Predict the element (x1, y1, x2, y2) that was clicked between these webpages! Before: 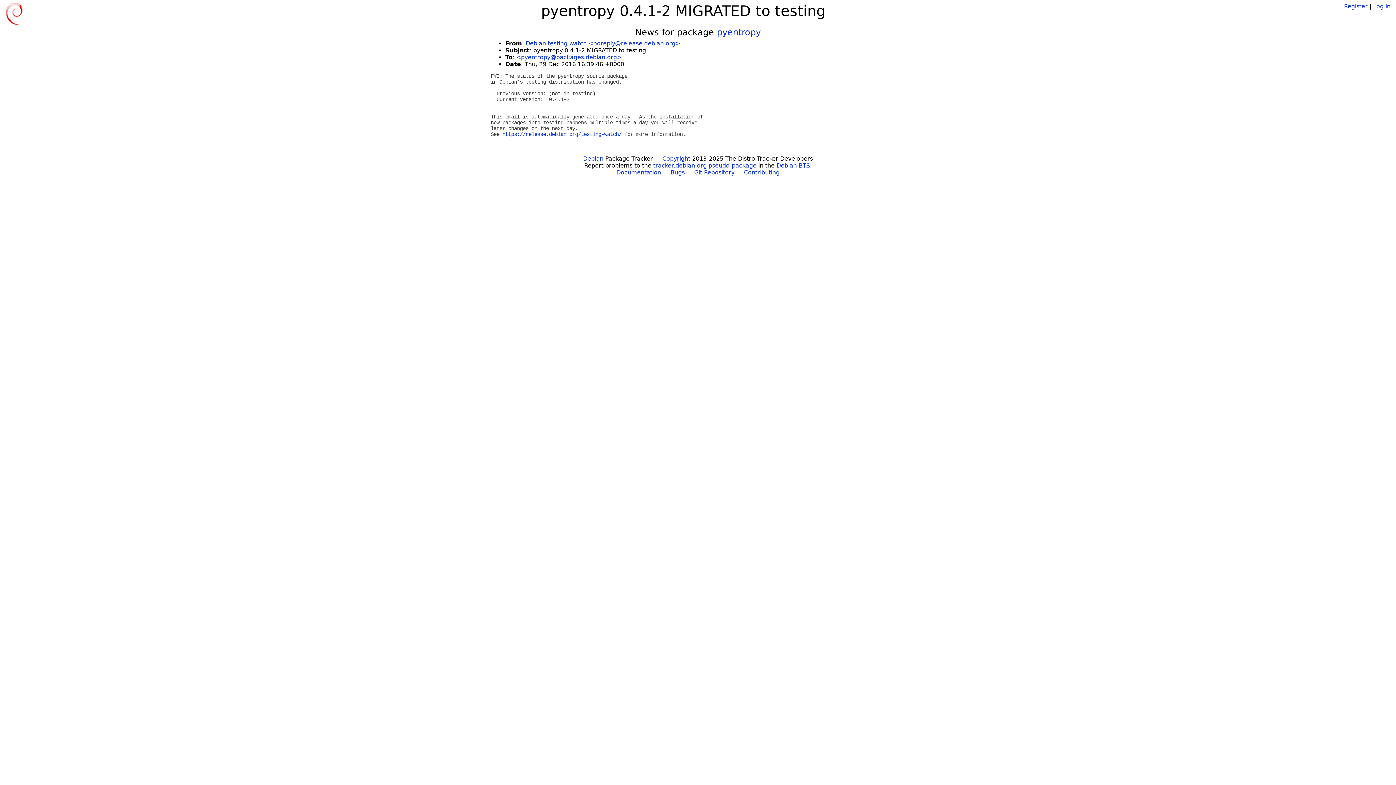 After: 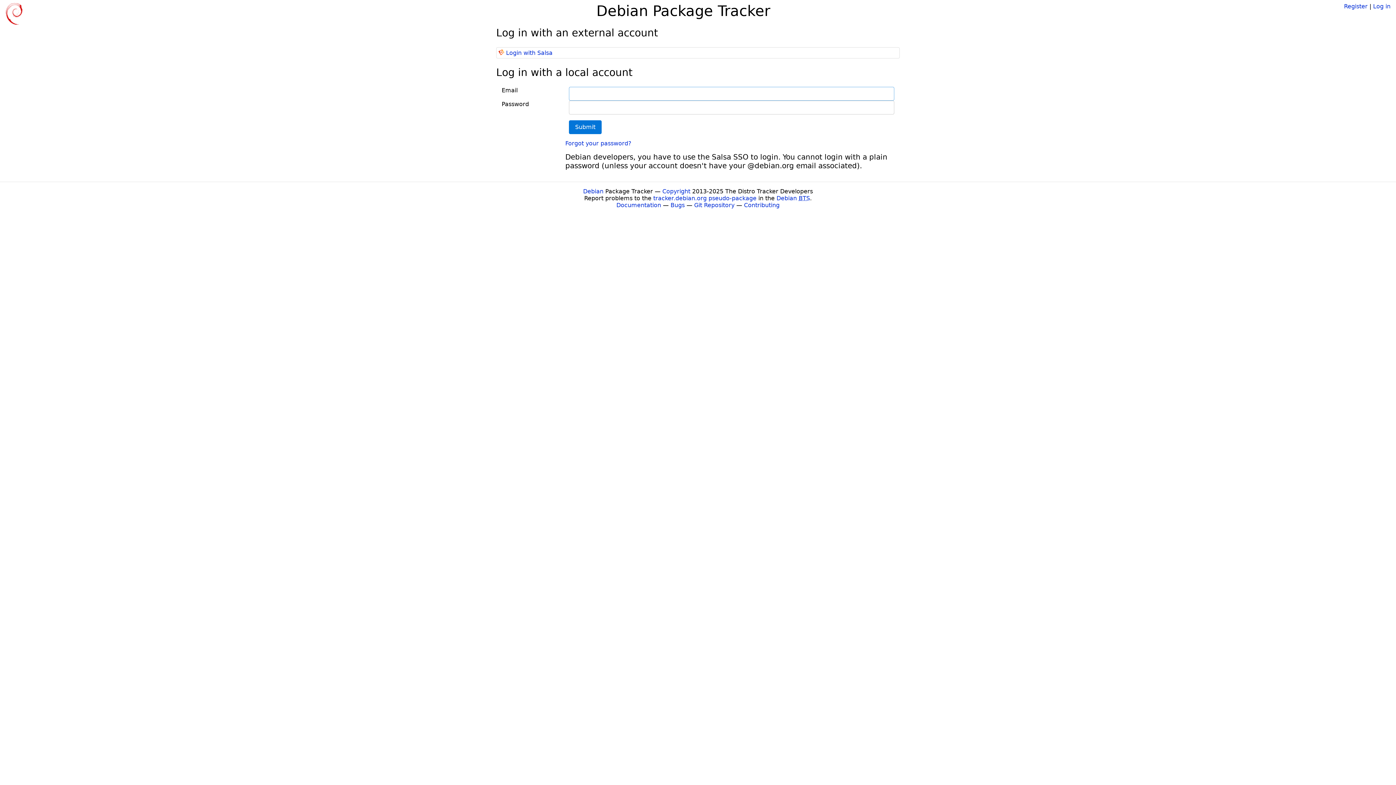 Action: bbox: (1373, 2, 1390, 9) label: Log in